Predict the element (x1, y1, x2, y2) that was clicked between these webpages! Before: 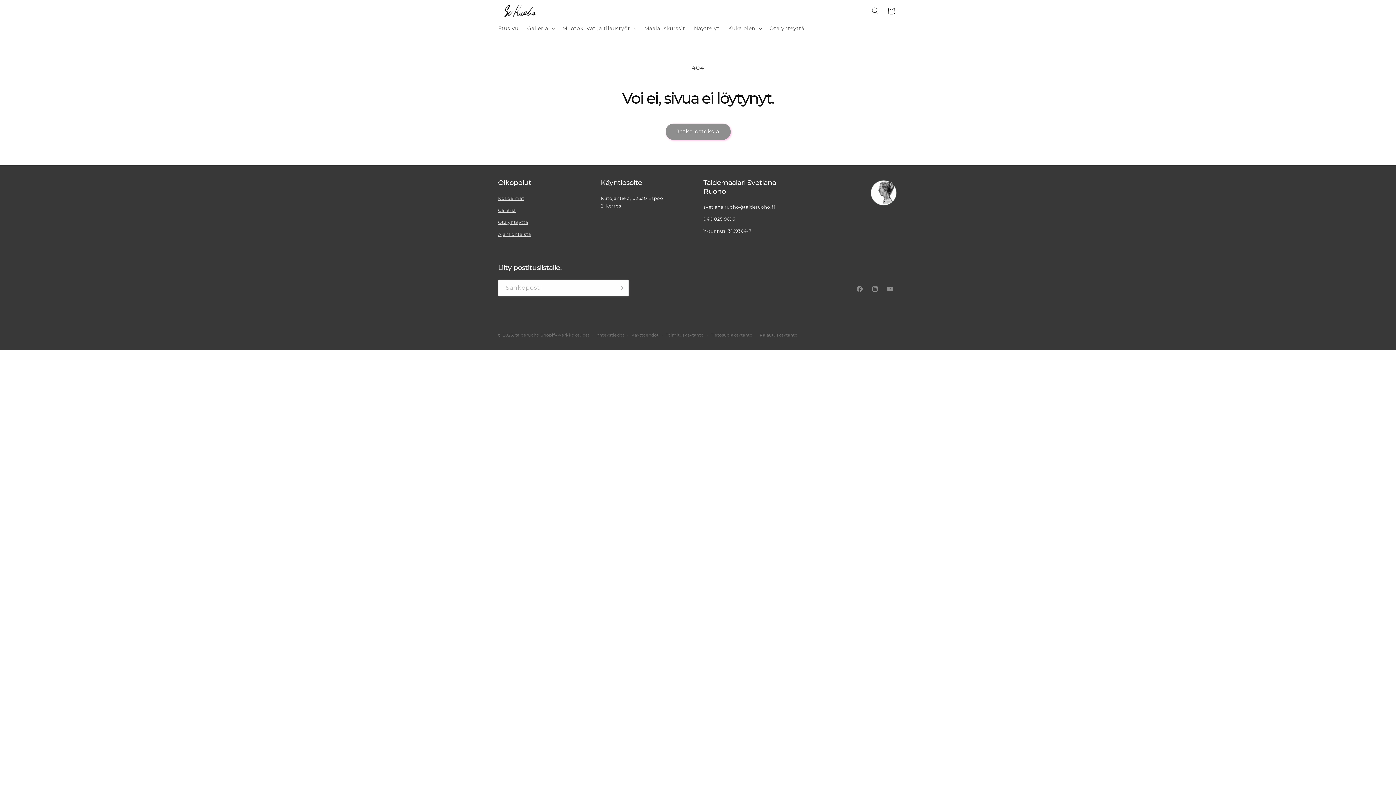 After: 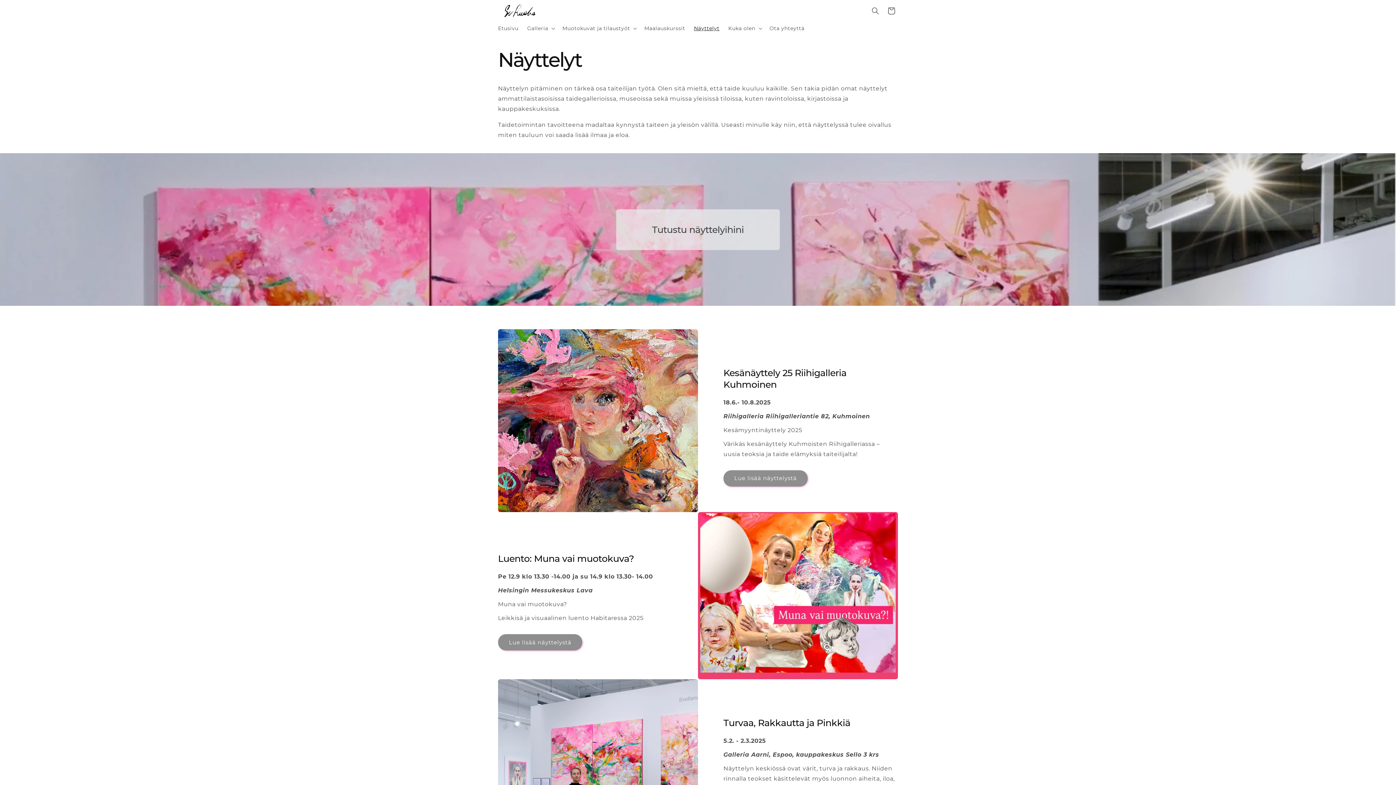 Action: label: Näyttelyt bbox: (689, 20, 724, 35)